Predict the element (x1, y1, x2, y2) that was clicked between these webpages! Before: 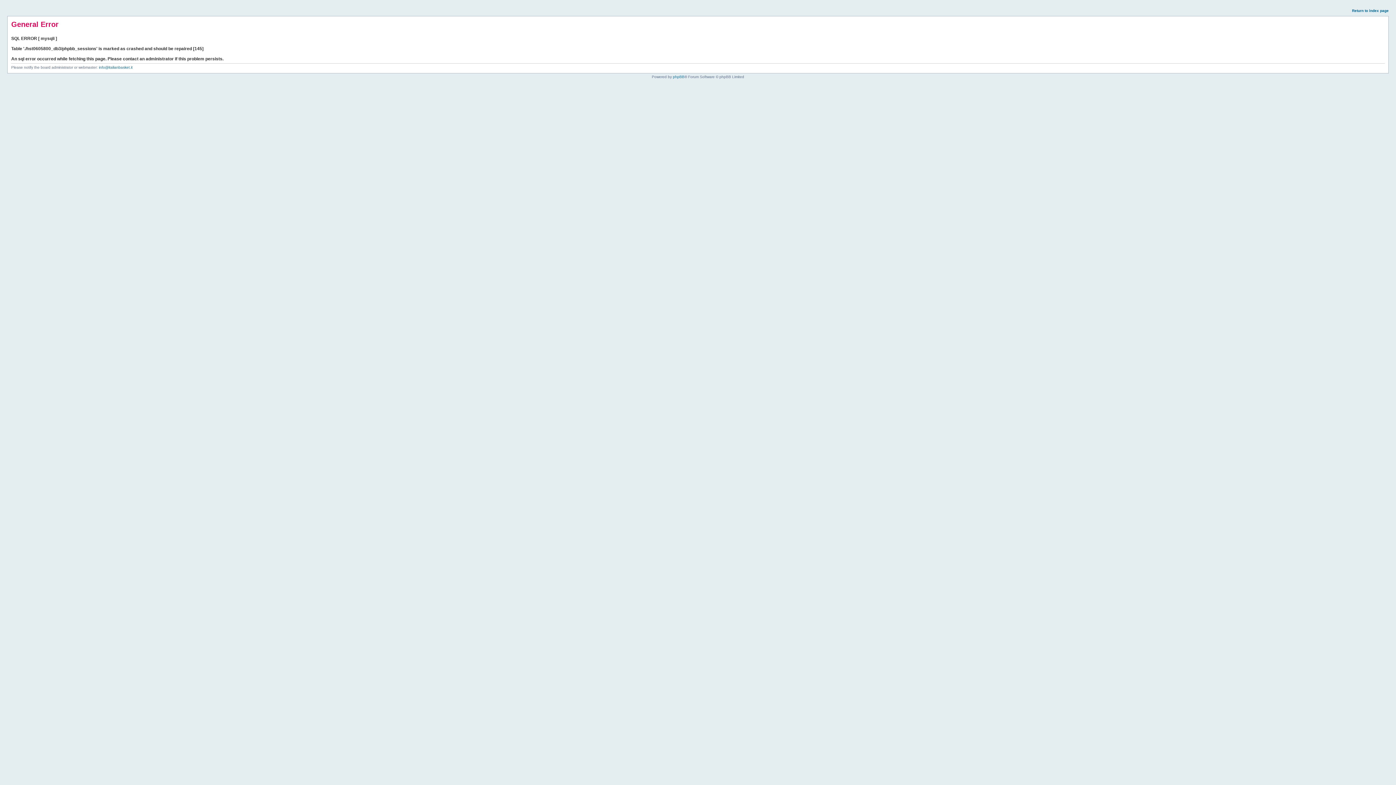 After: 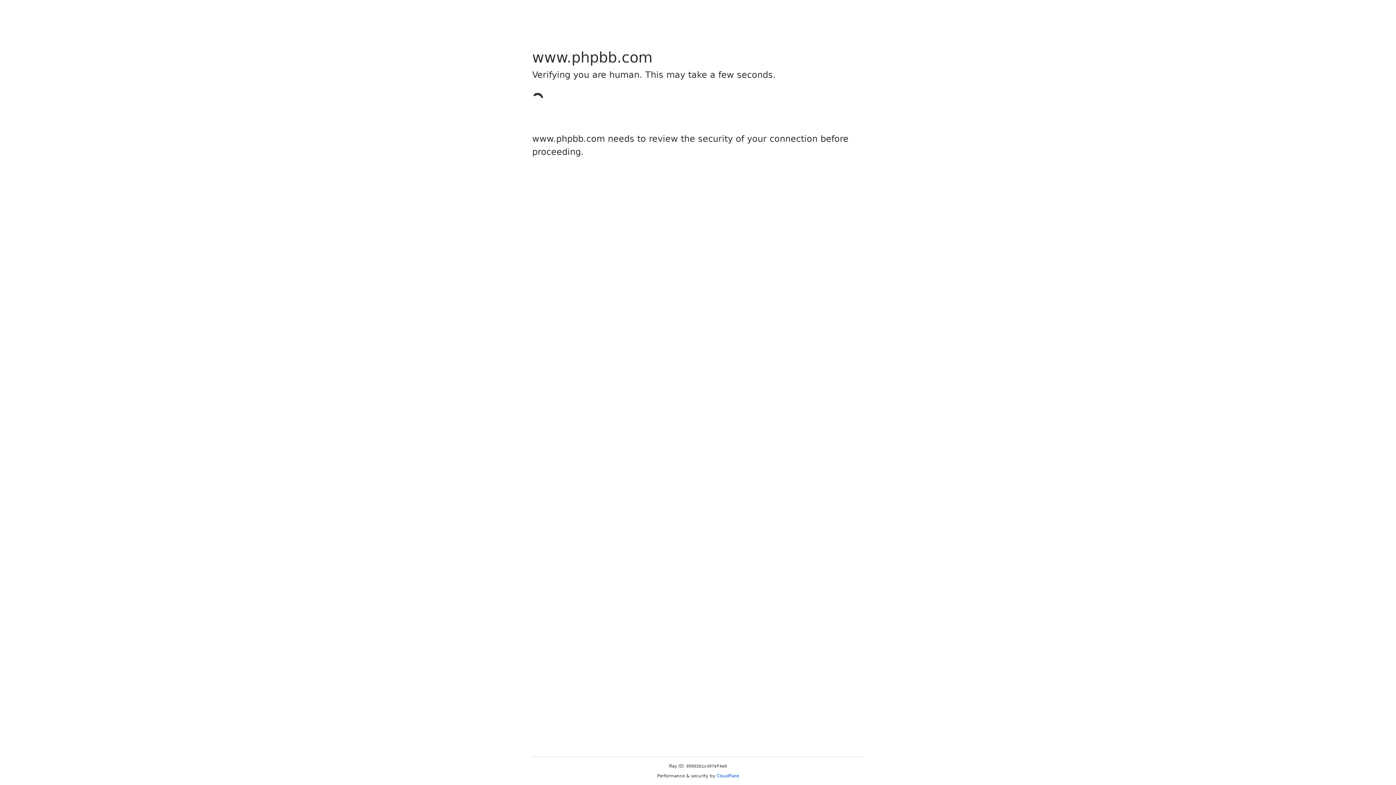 Action: bbox: (673, 74, 684, 78) label: phpBB